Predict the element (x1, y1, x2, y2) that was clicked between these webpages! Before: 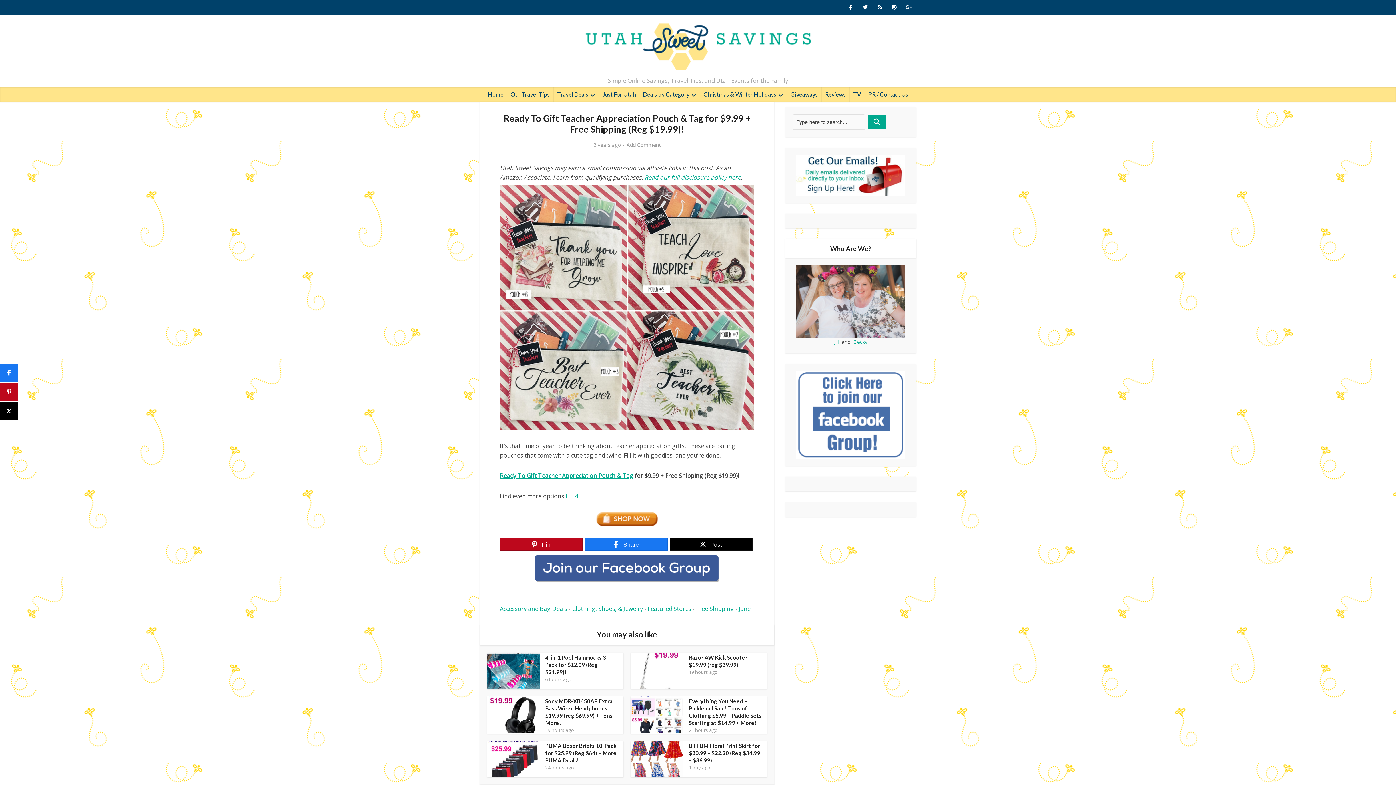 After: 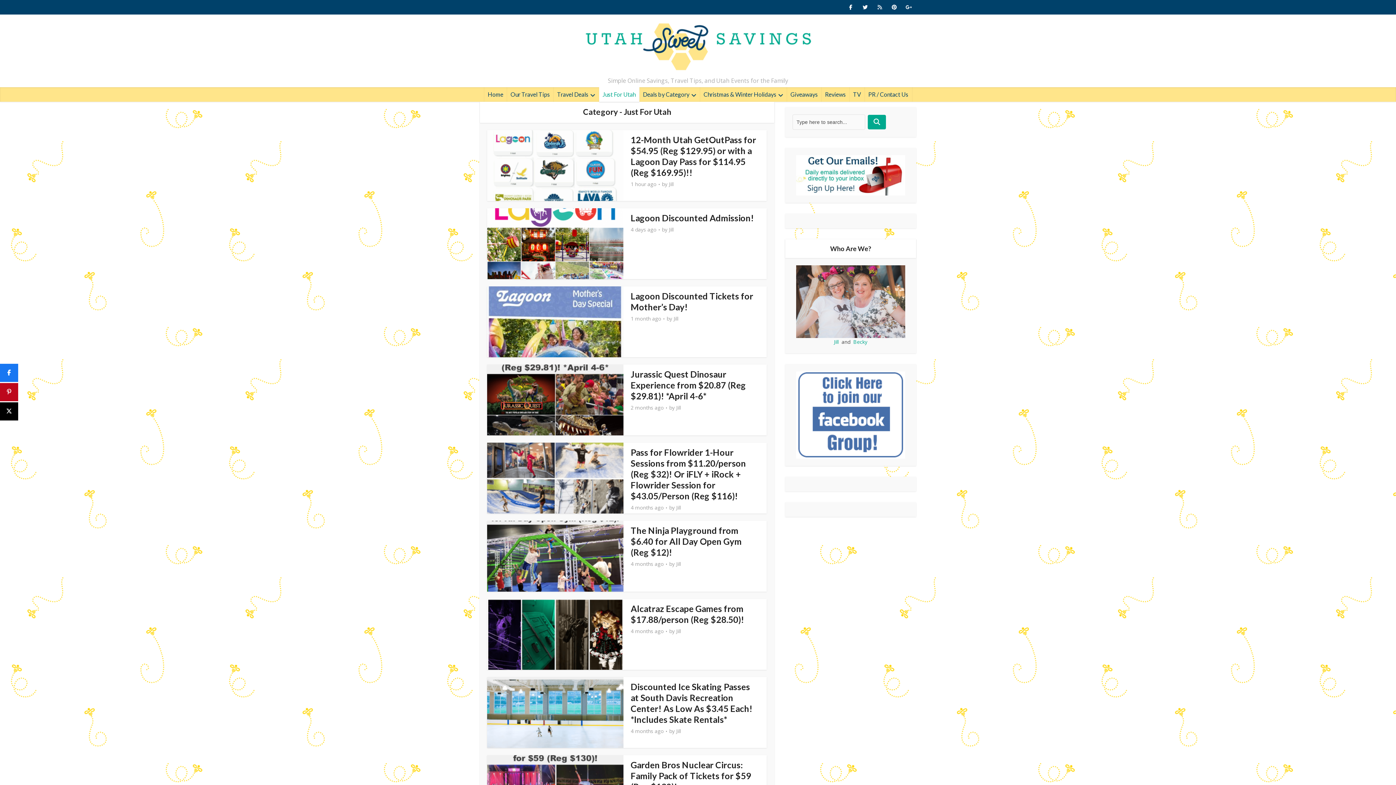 Action: label: Just For Utah bbox: (599, 87, 639, 101)